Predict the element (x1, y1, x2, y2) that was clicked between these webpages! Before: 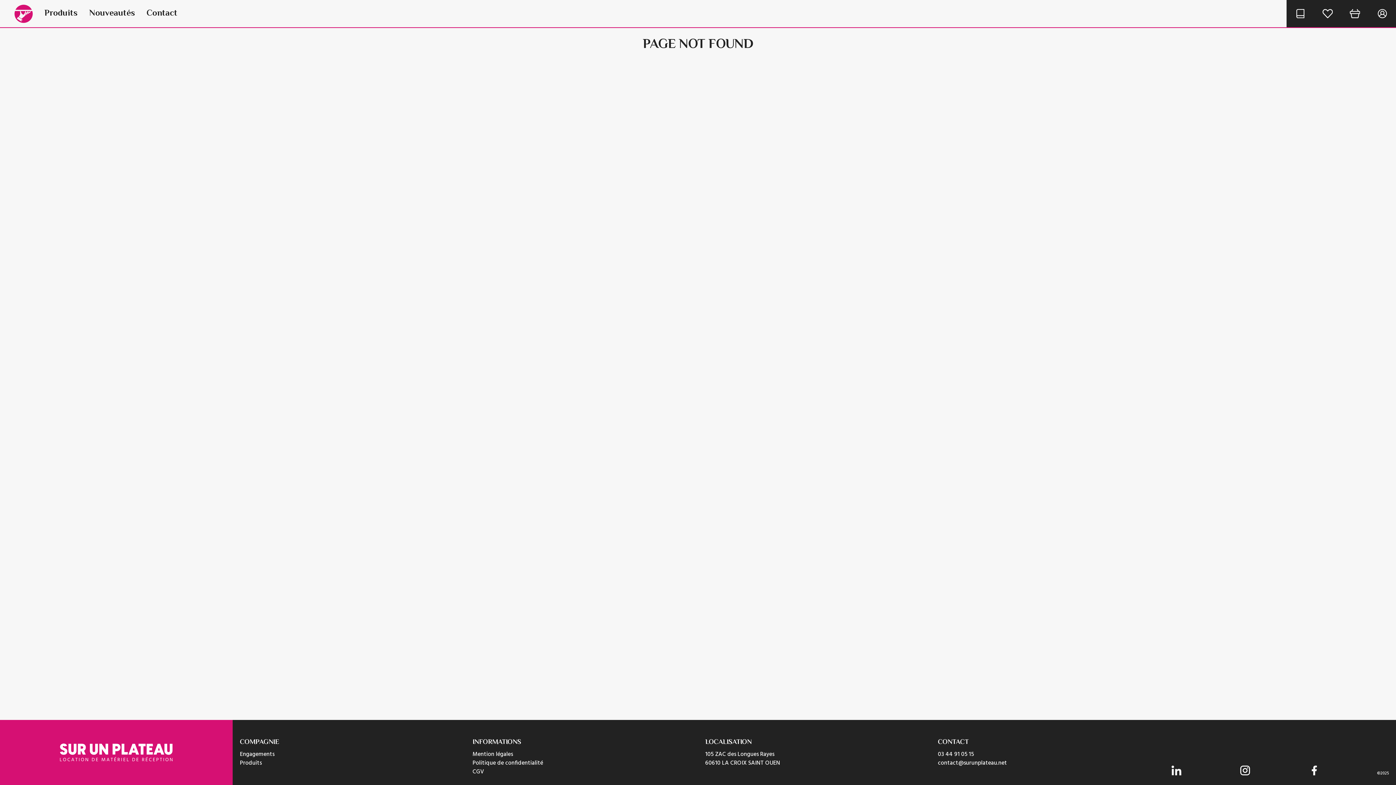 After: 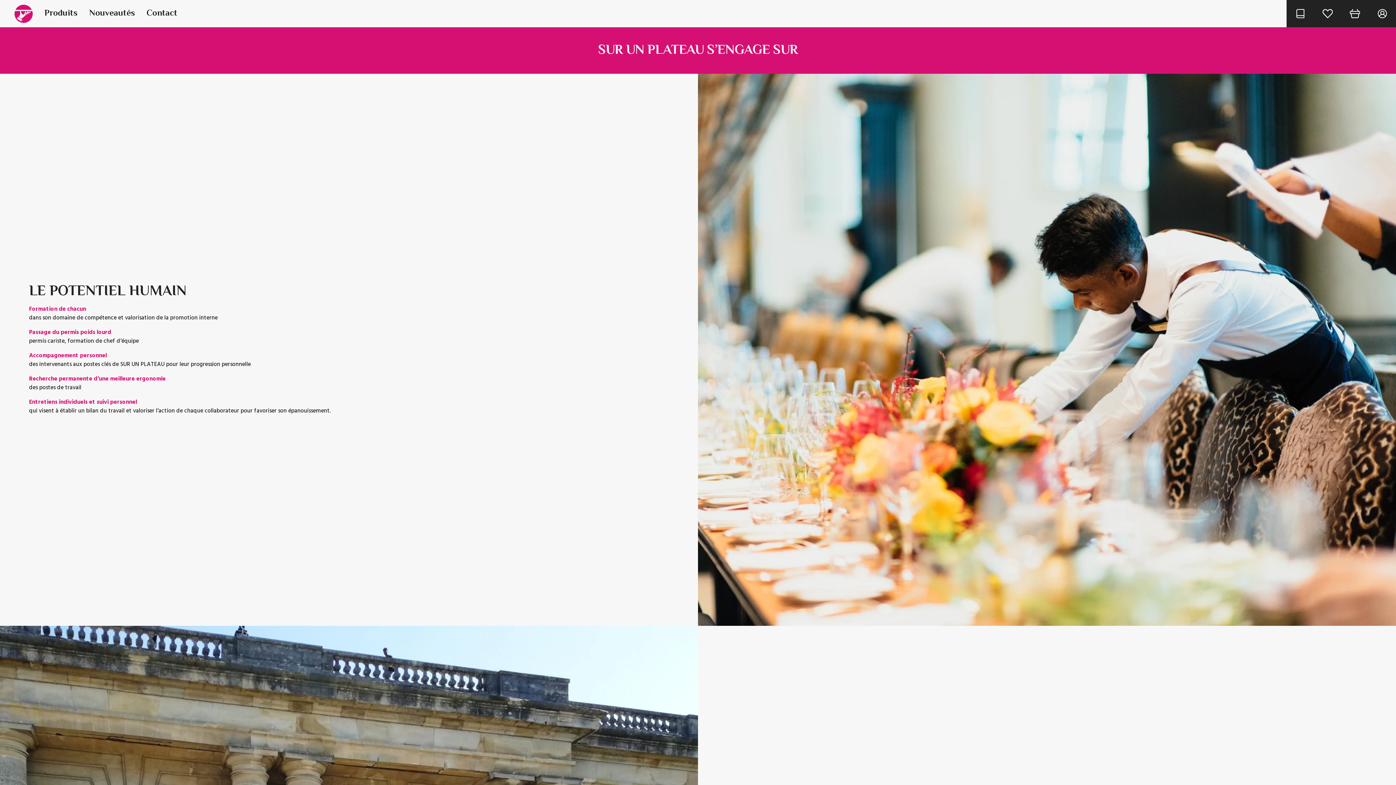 Action: label: Engagements bbox: (239, 750, 274, 759)